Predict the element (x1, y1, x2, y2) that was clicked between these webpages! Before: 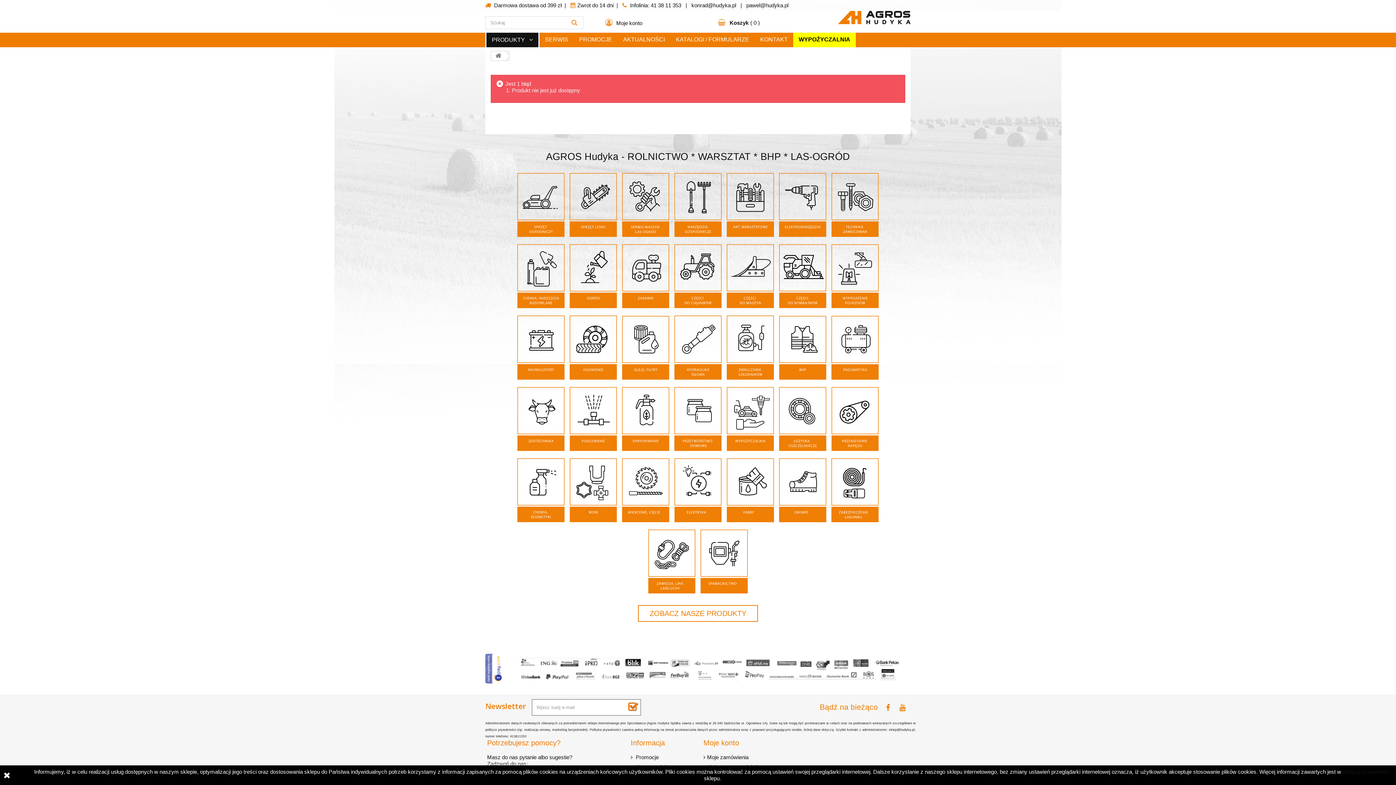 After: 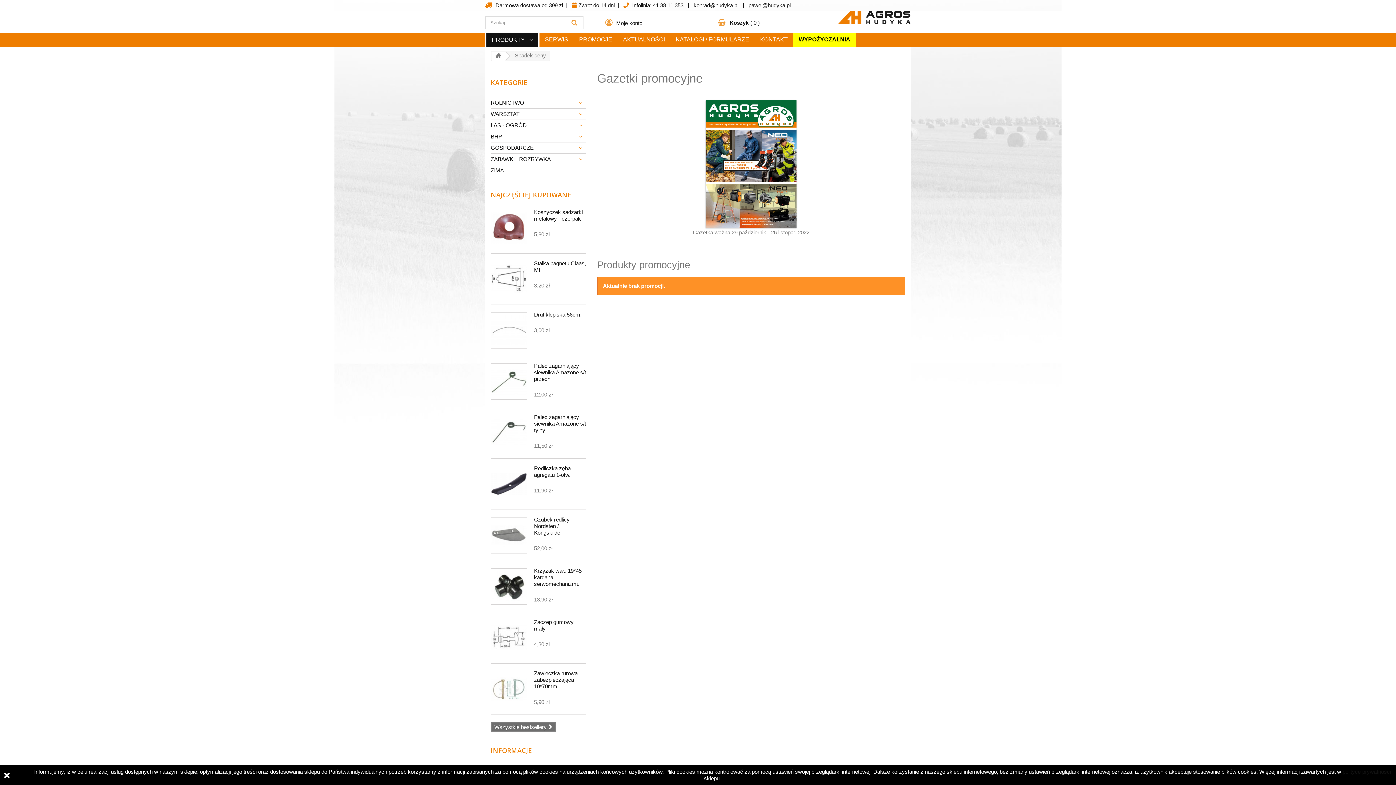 Action: bbox: (630, 754, 658, 760) label:  Promocje